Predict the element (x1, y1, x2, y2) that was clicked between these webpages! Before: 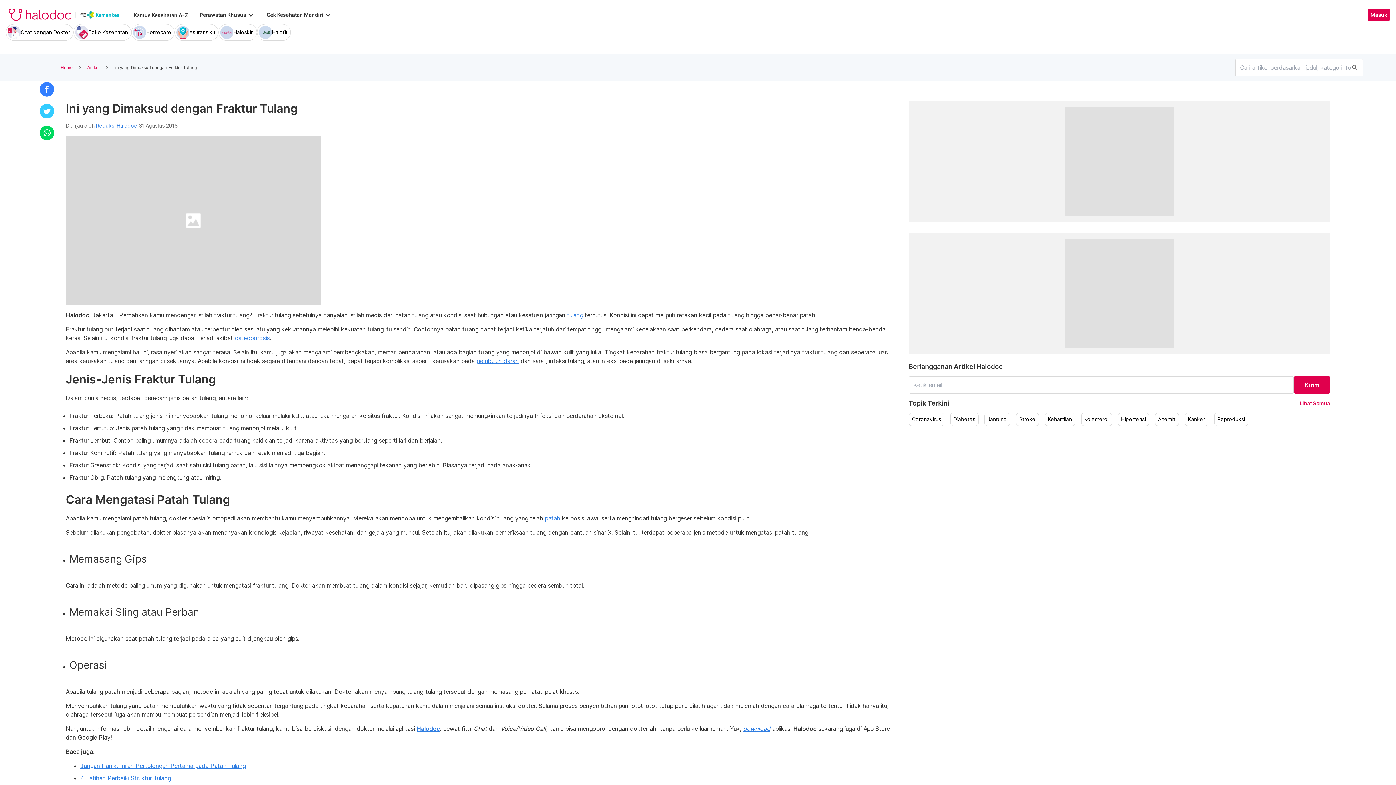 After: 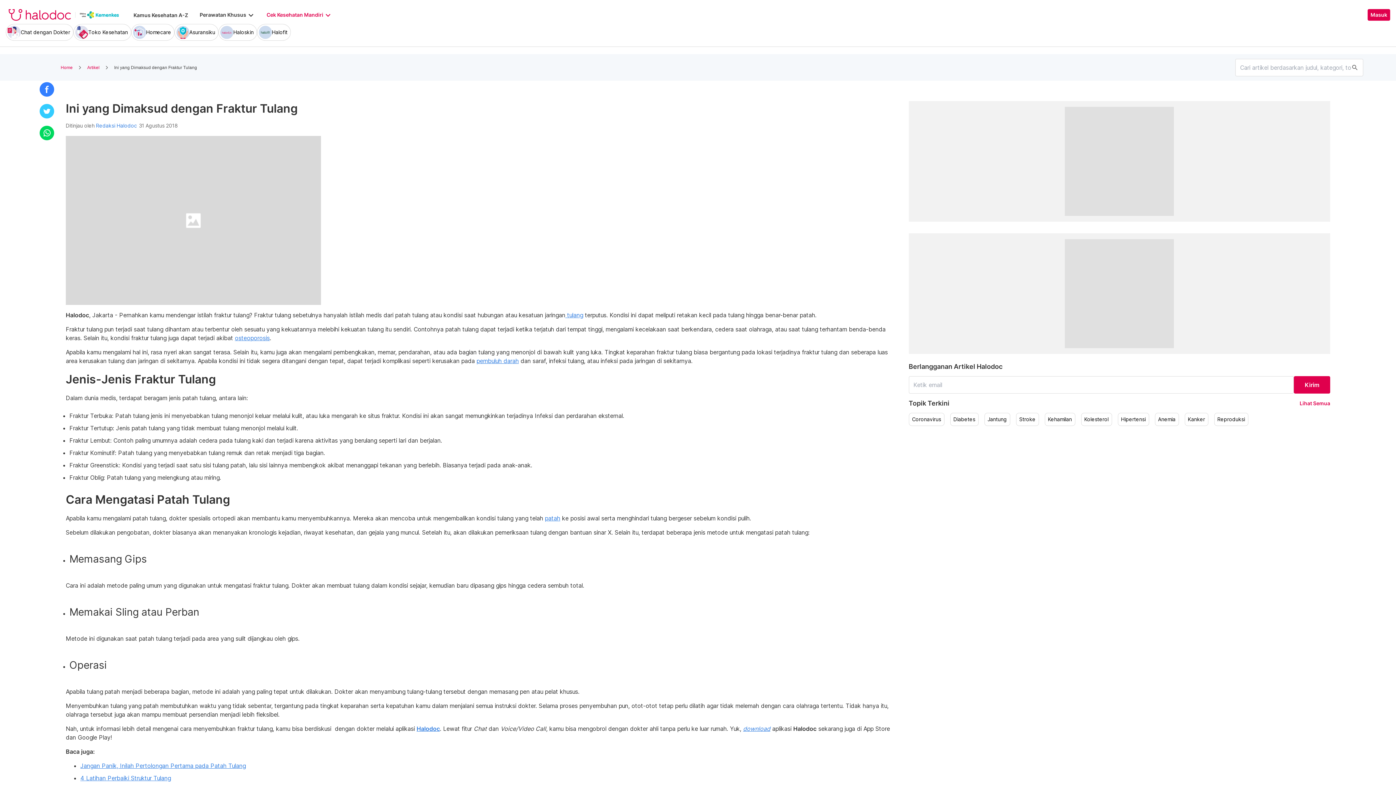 Action: bbox: (266, 10, 332, 19) label: Cek Kesehatan Mandiri
keyboard_arrow_down